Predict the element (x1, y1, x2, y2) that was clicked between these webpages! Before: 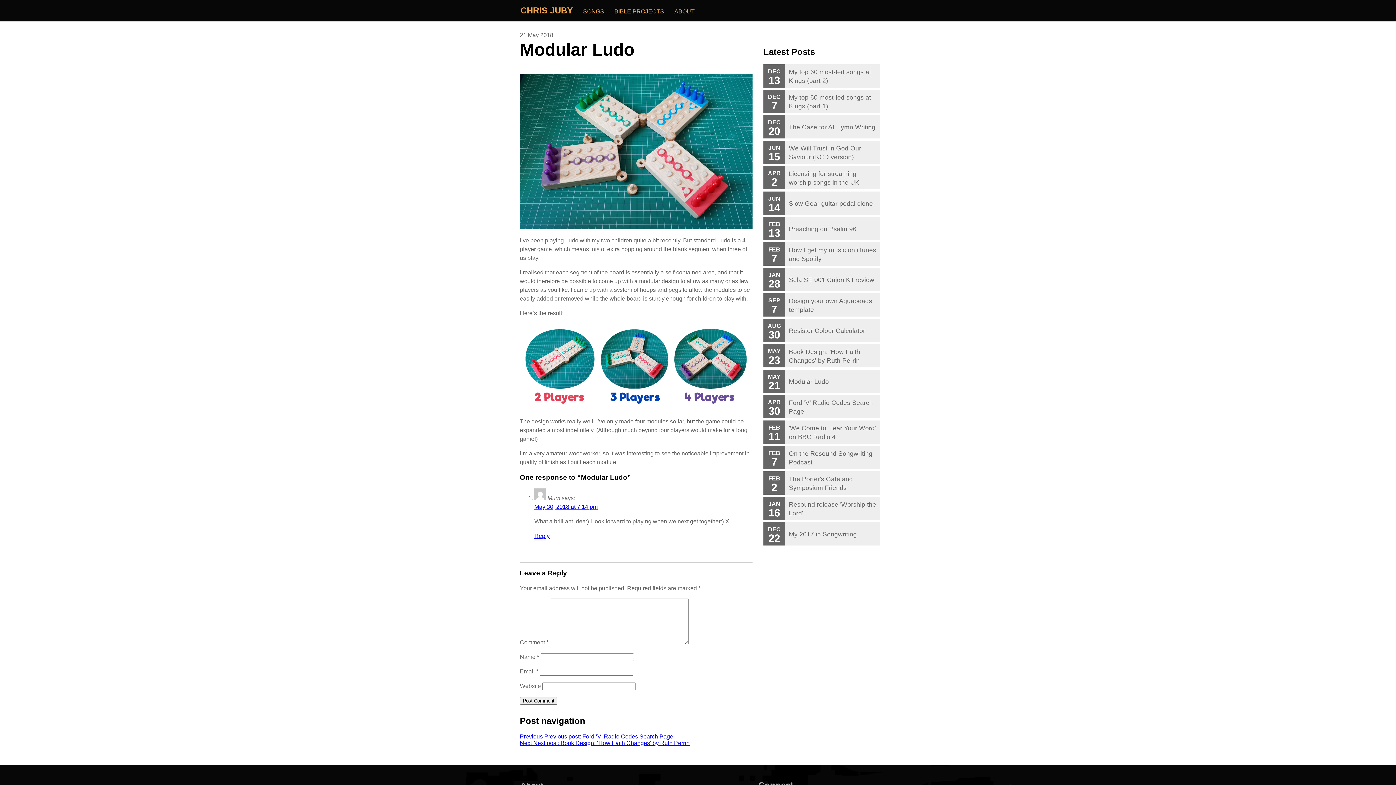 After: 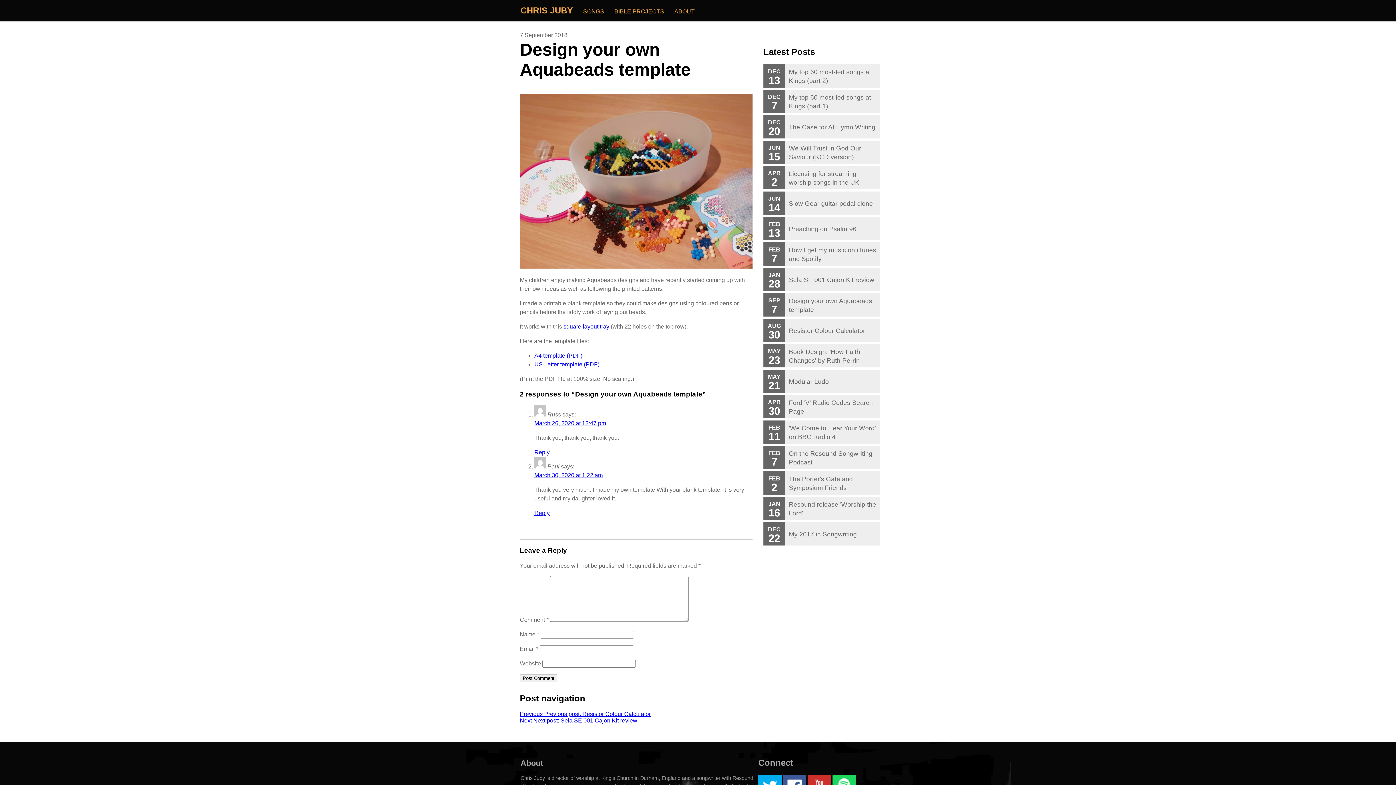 Action: label: SEP
7
	Design your own Aquabeads template bbox: (763, 293, 880, 318)